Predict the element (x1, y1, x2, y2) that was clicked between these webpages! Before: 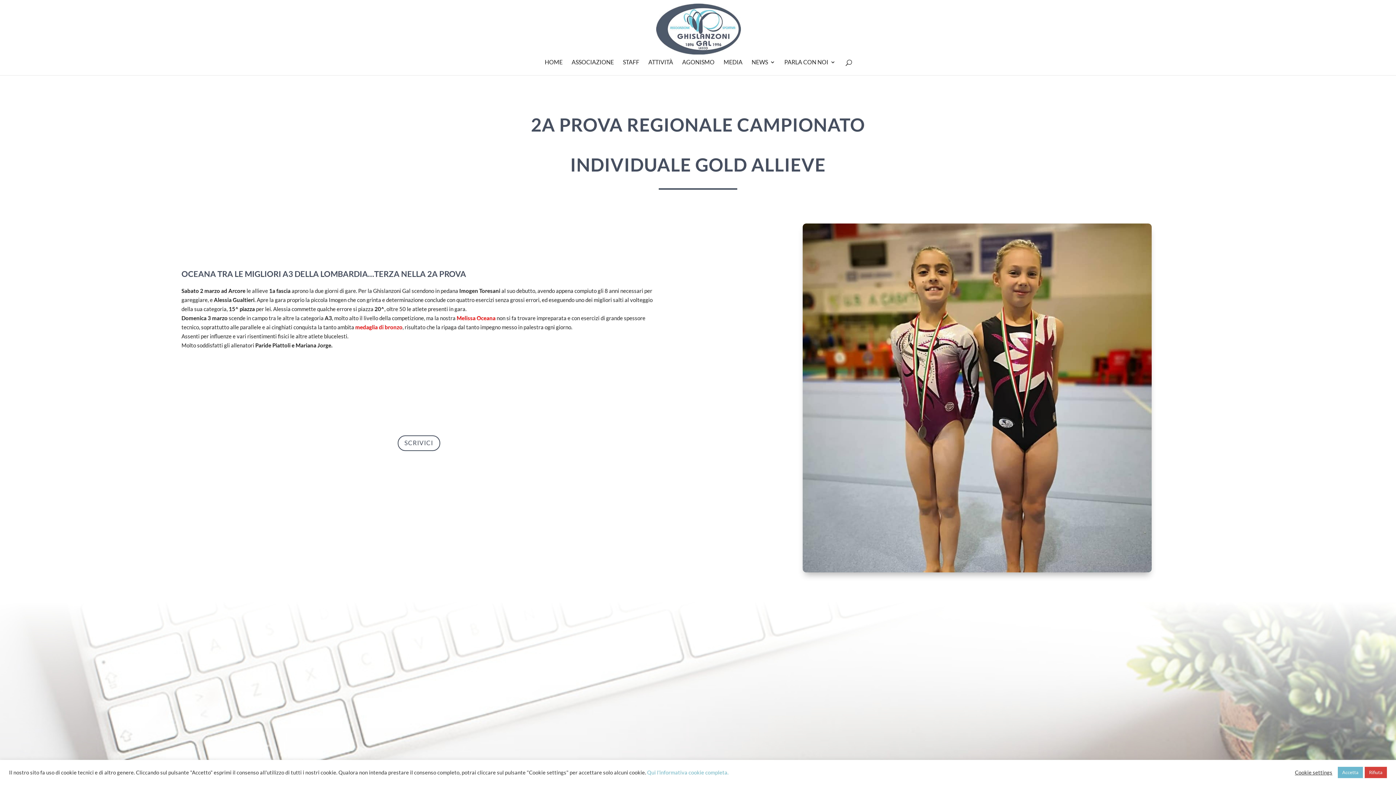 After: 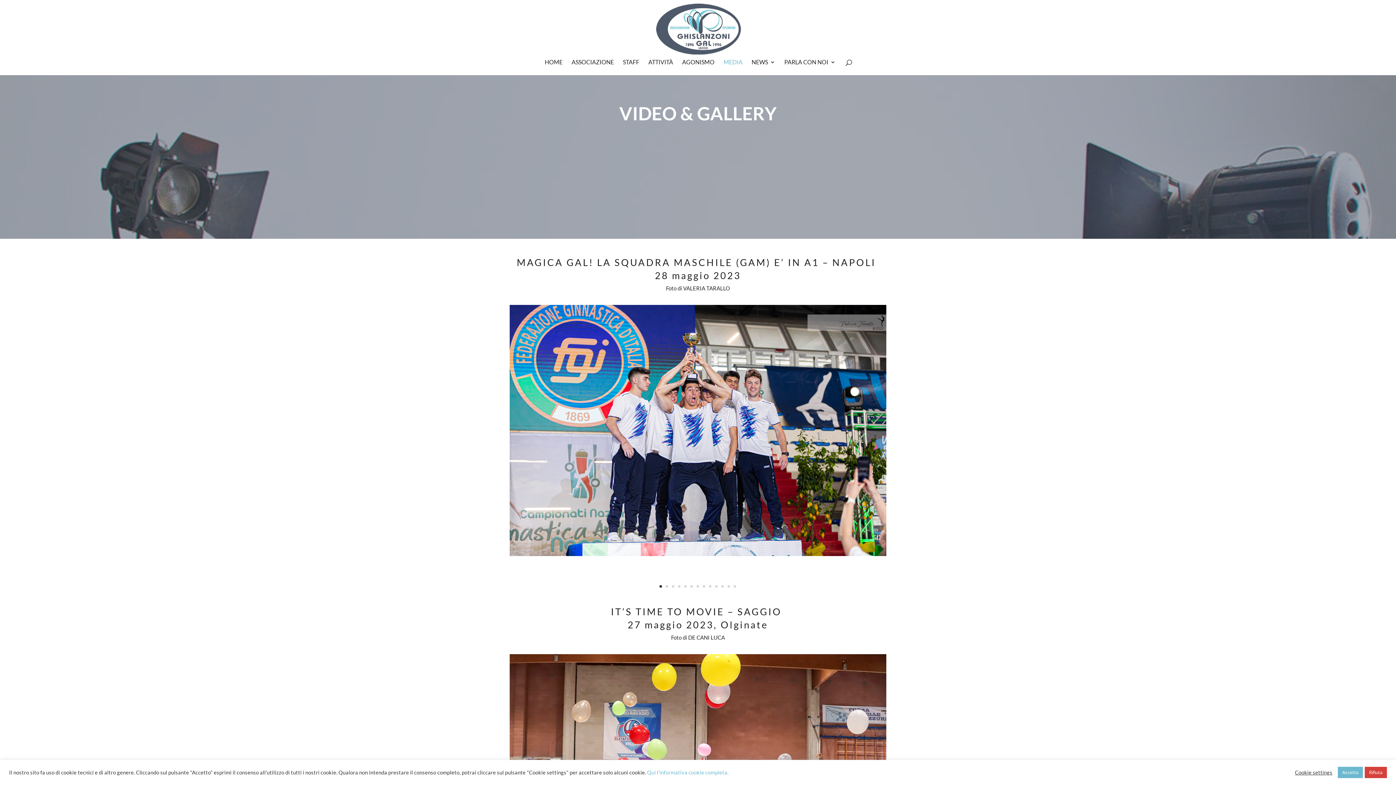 Action: bbox: (723, 59, 742, 75) label: MEDIA